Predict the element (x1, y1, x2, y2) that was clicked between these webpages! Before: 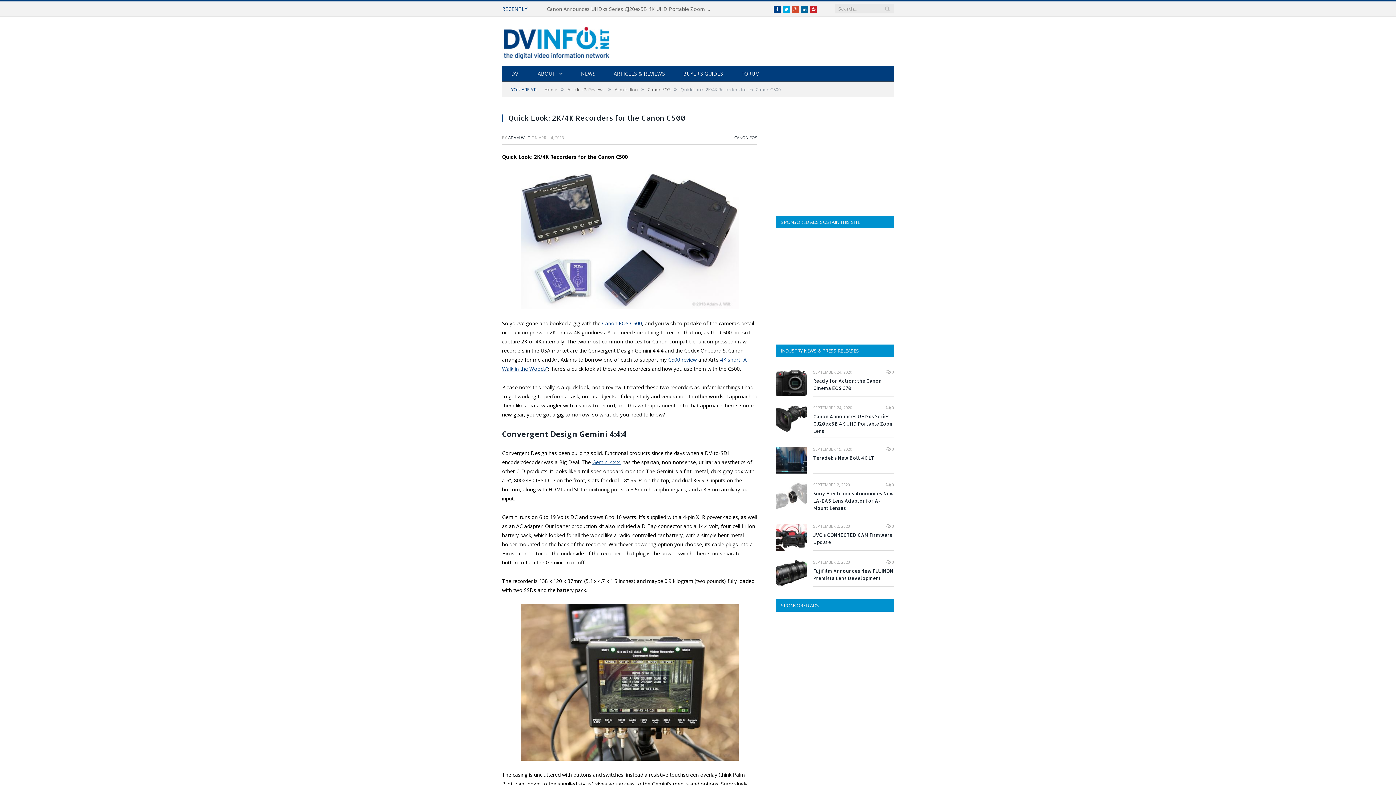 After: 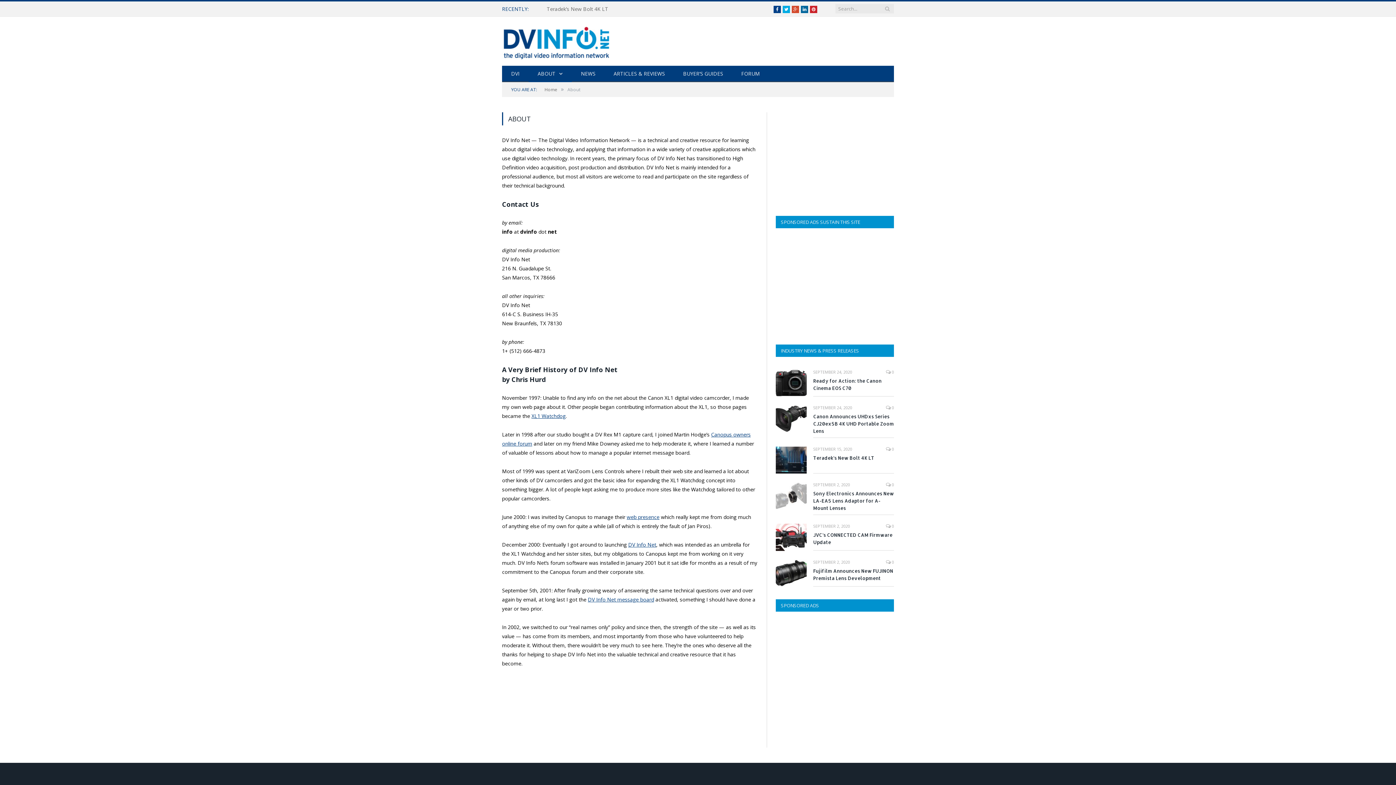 Action: bbox: (528, 65, 572, 82) label: ABOUT